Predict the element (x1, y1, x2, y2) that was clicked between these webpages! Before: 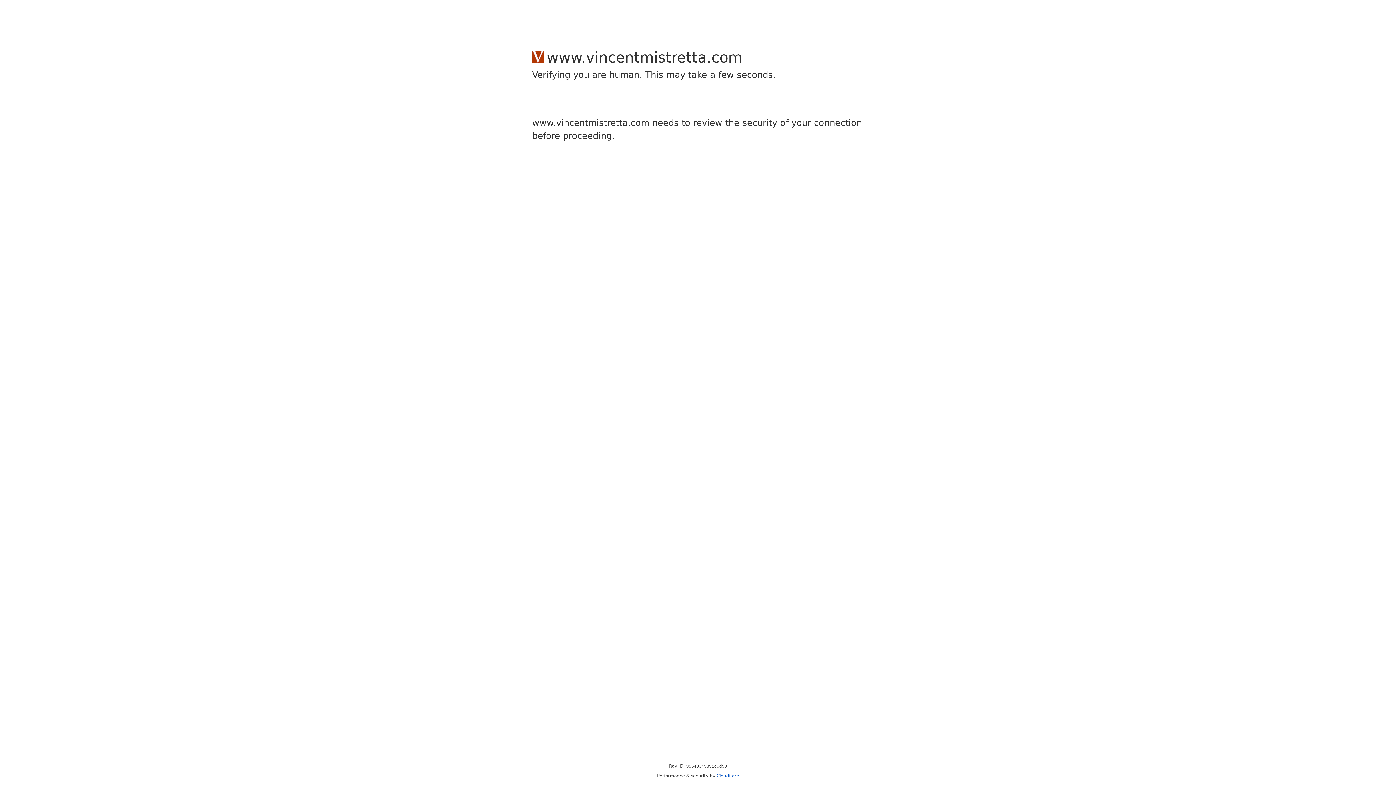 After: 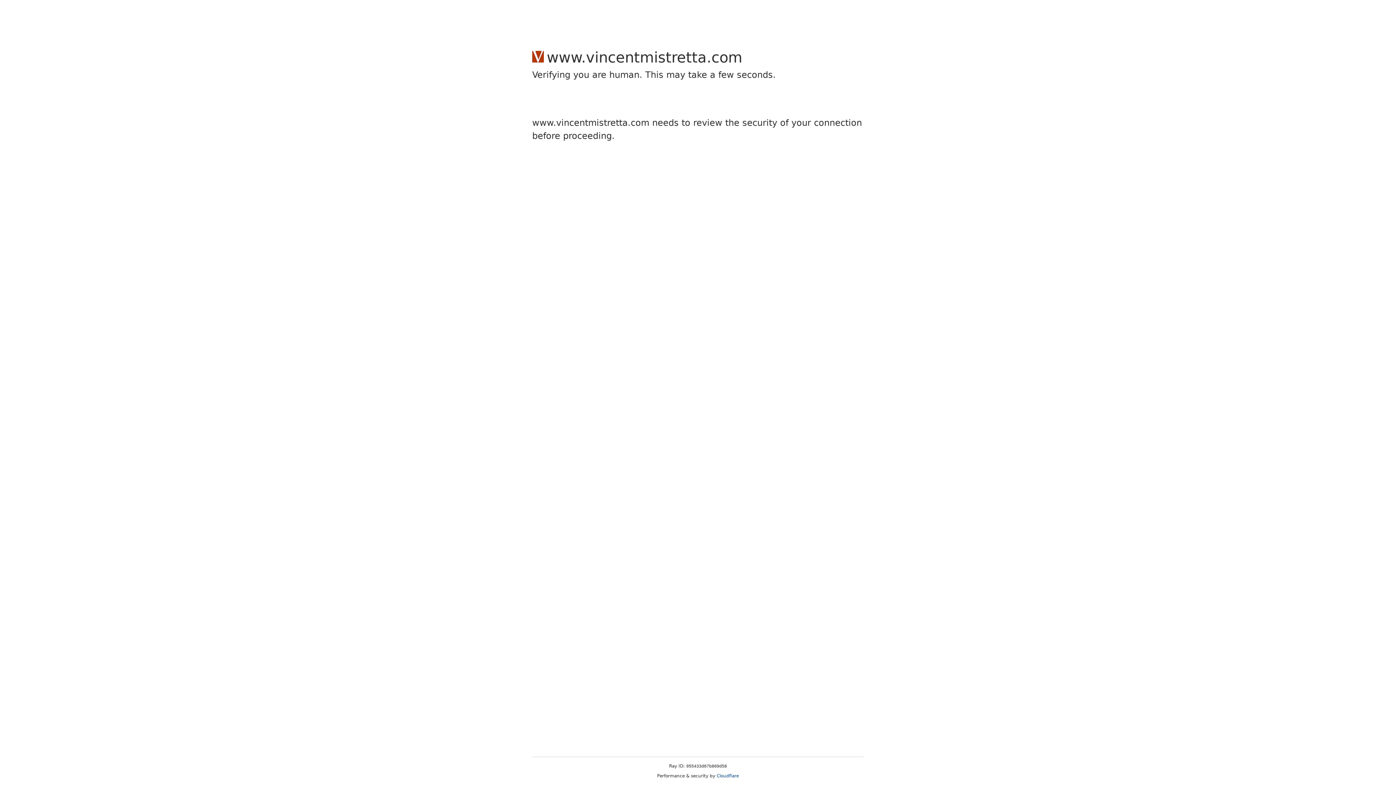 Action: bbox: (716, 773, 739, 778) label: Cloudflare